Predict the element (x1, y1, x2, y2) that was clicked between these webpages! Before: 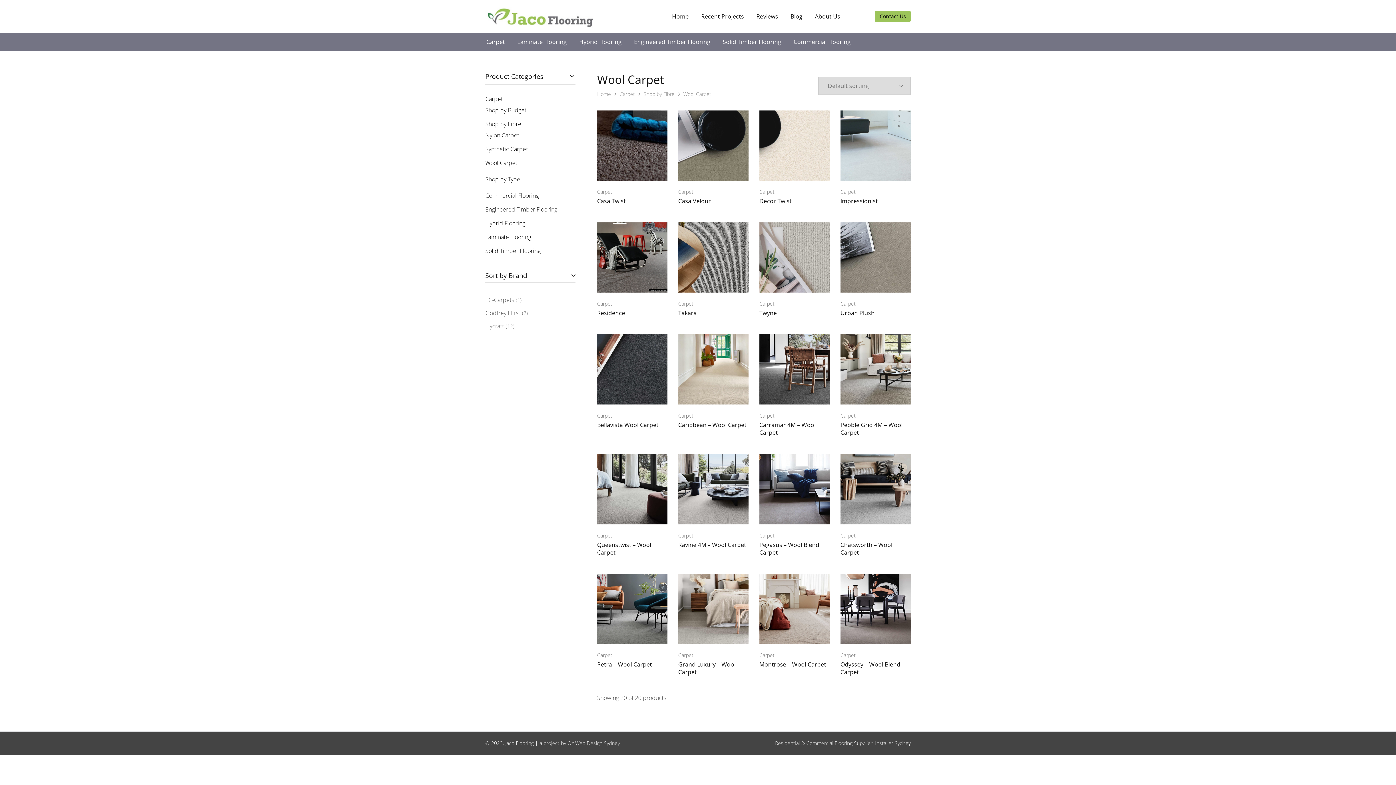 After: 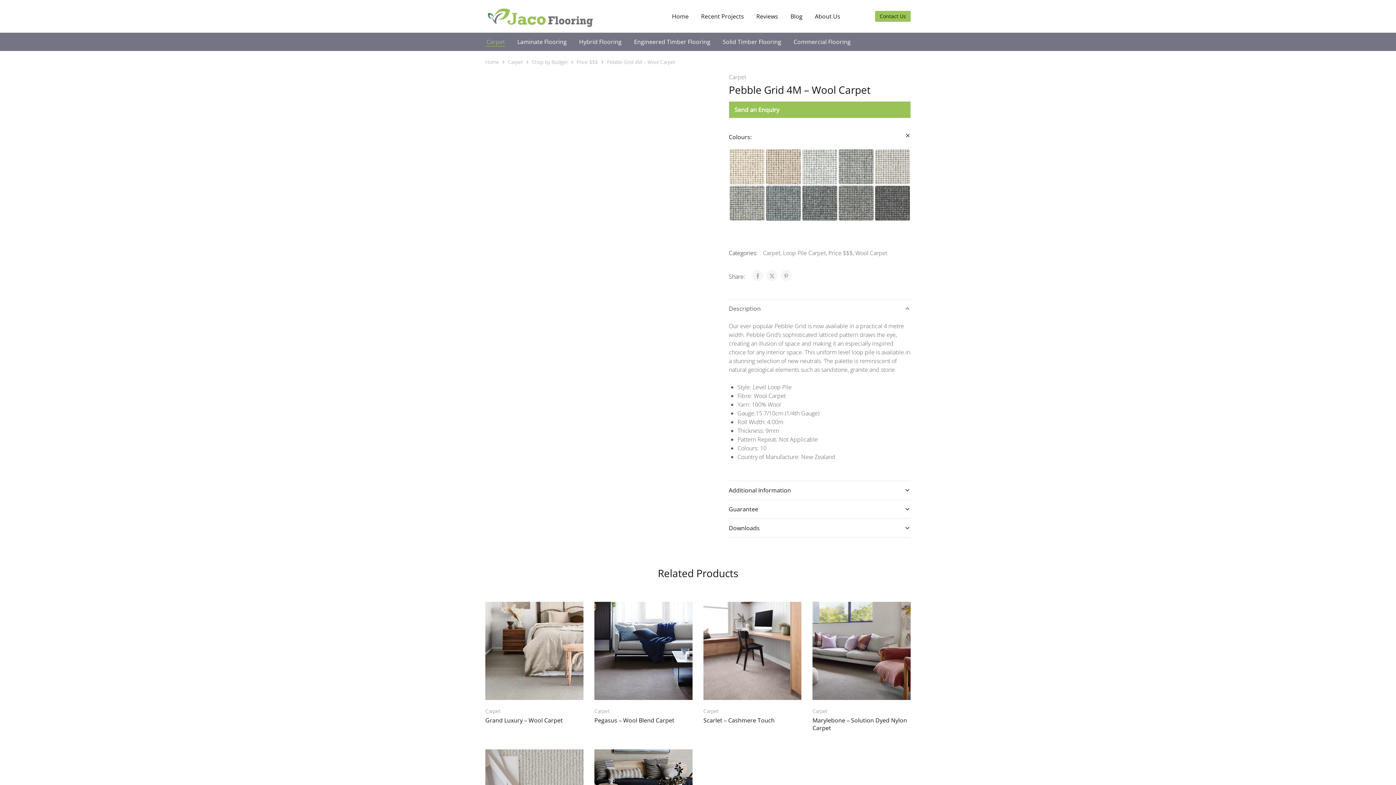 Action: bbox: (840, 334, 910, 404)